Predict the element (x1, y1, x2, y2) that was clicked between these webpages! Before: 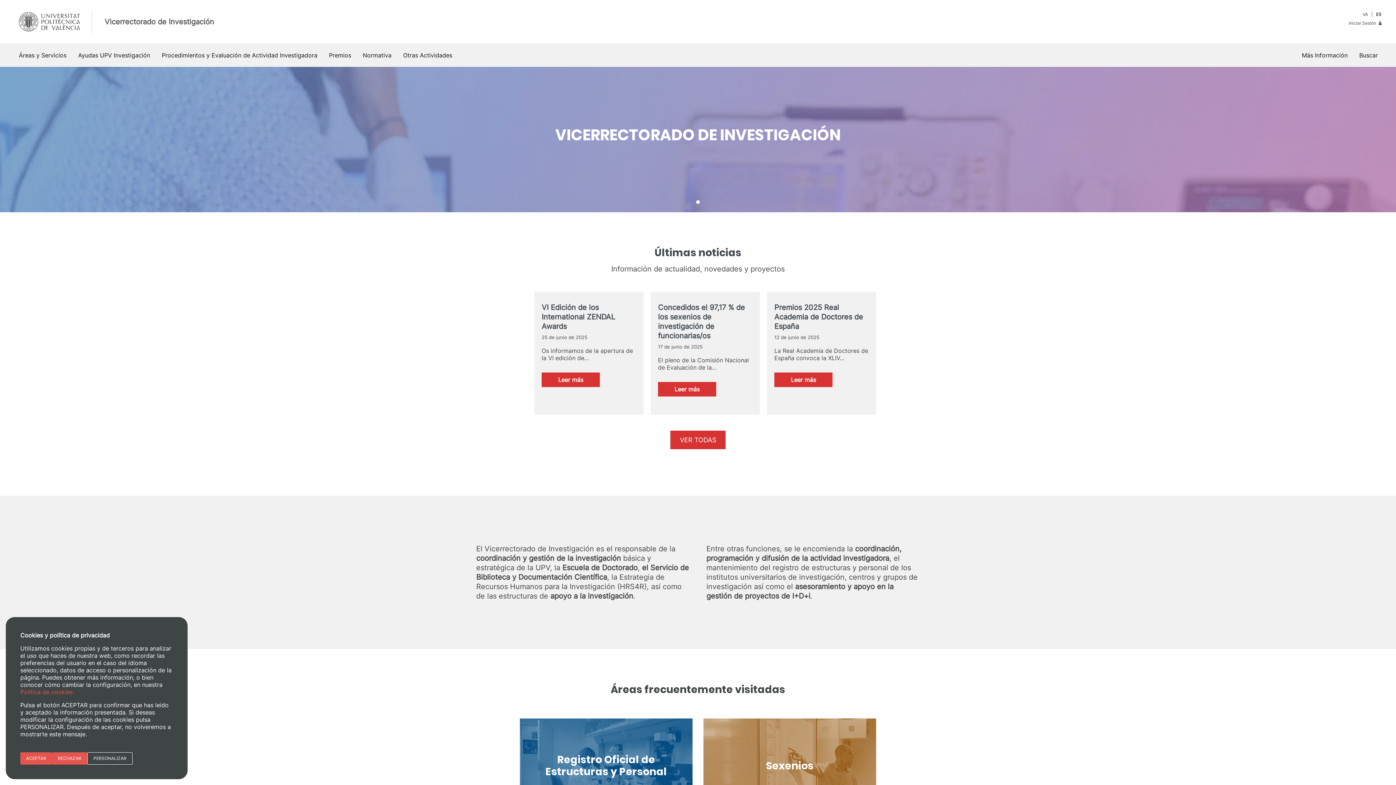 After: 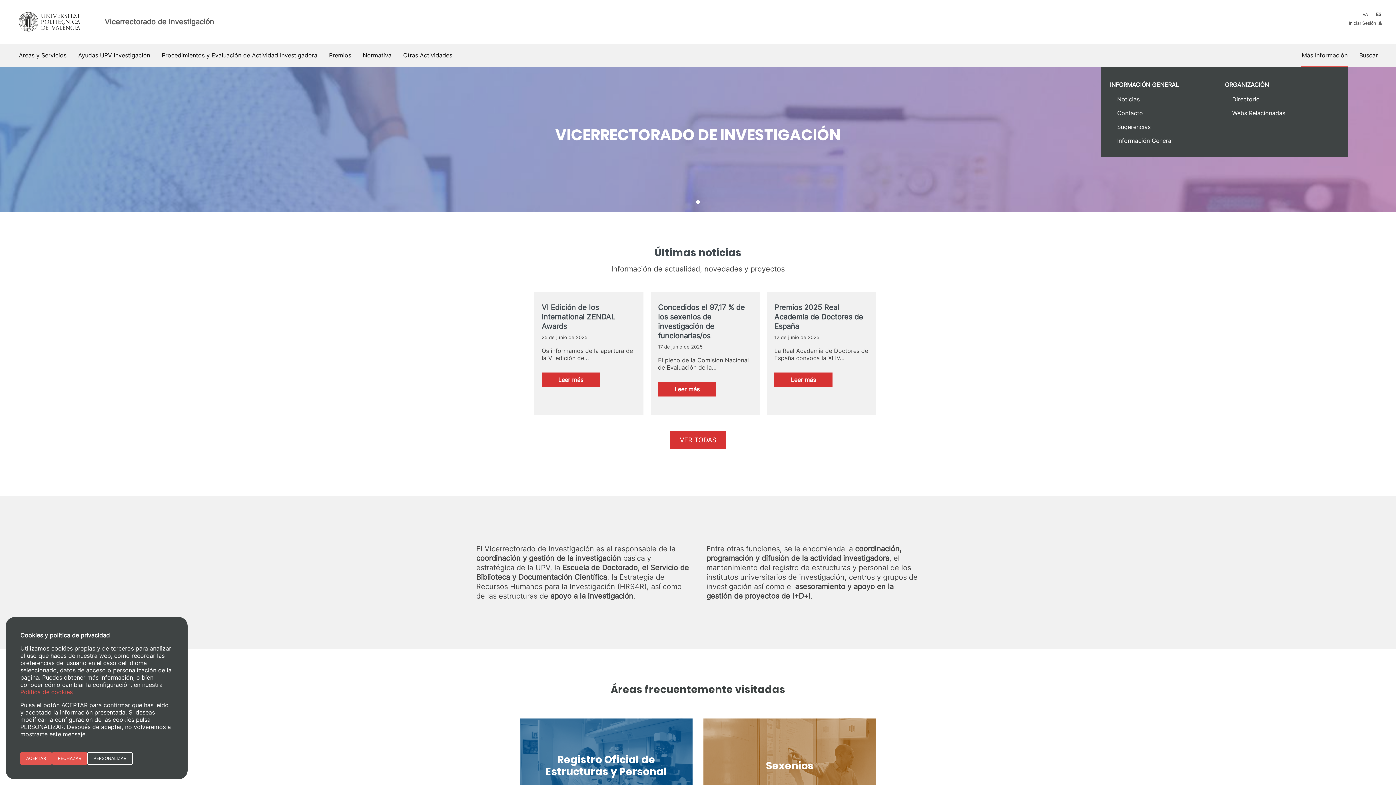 Action: bbox: (1301, 43, 1348, 66) label: Más Información